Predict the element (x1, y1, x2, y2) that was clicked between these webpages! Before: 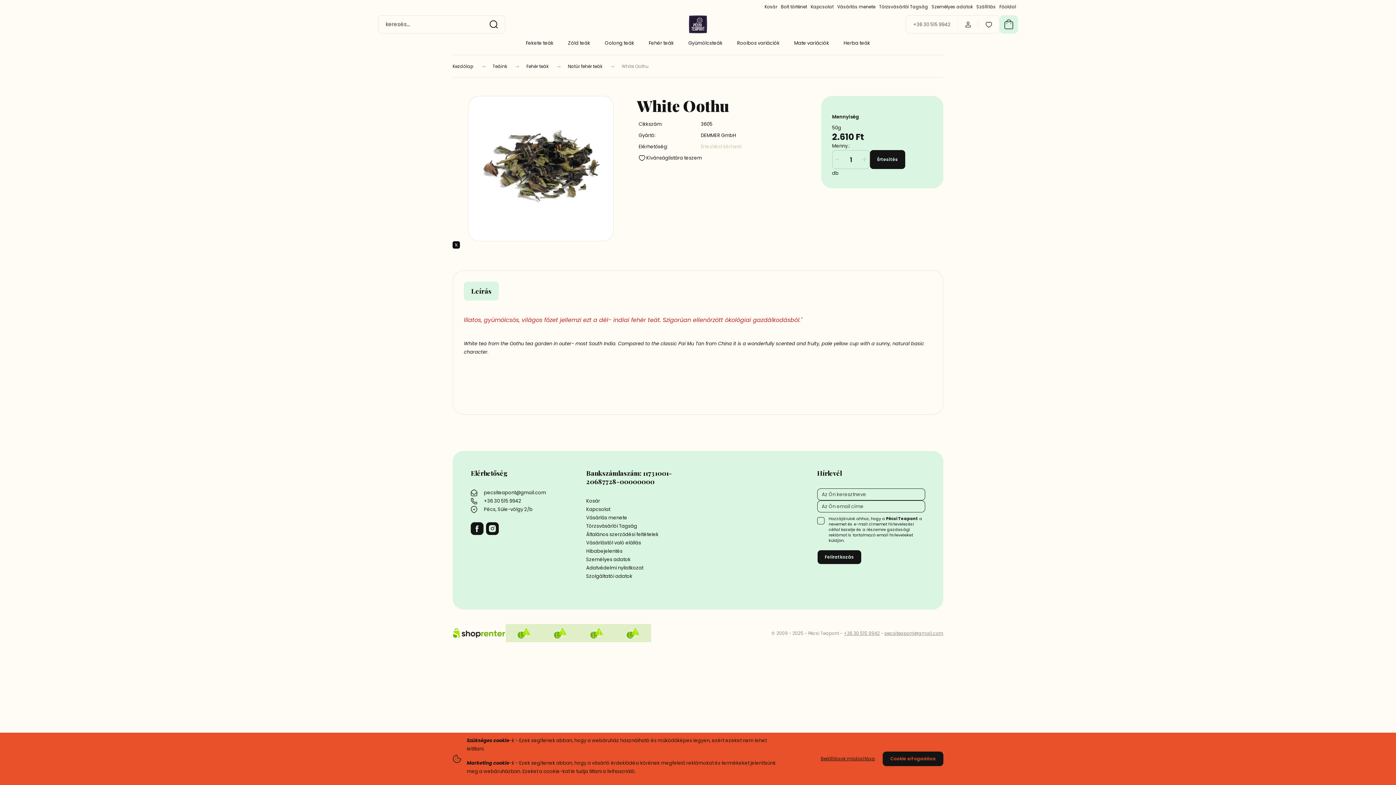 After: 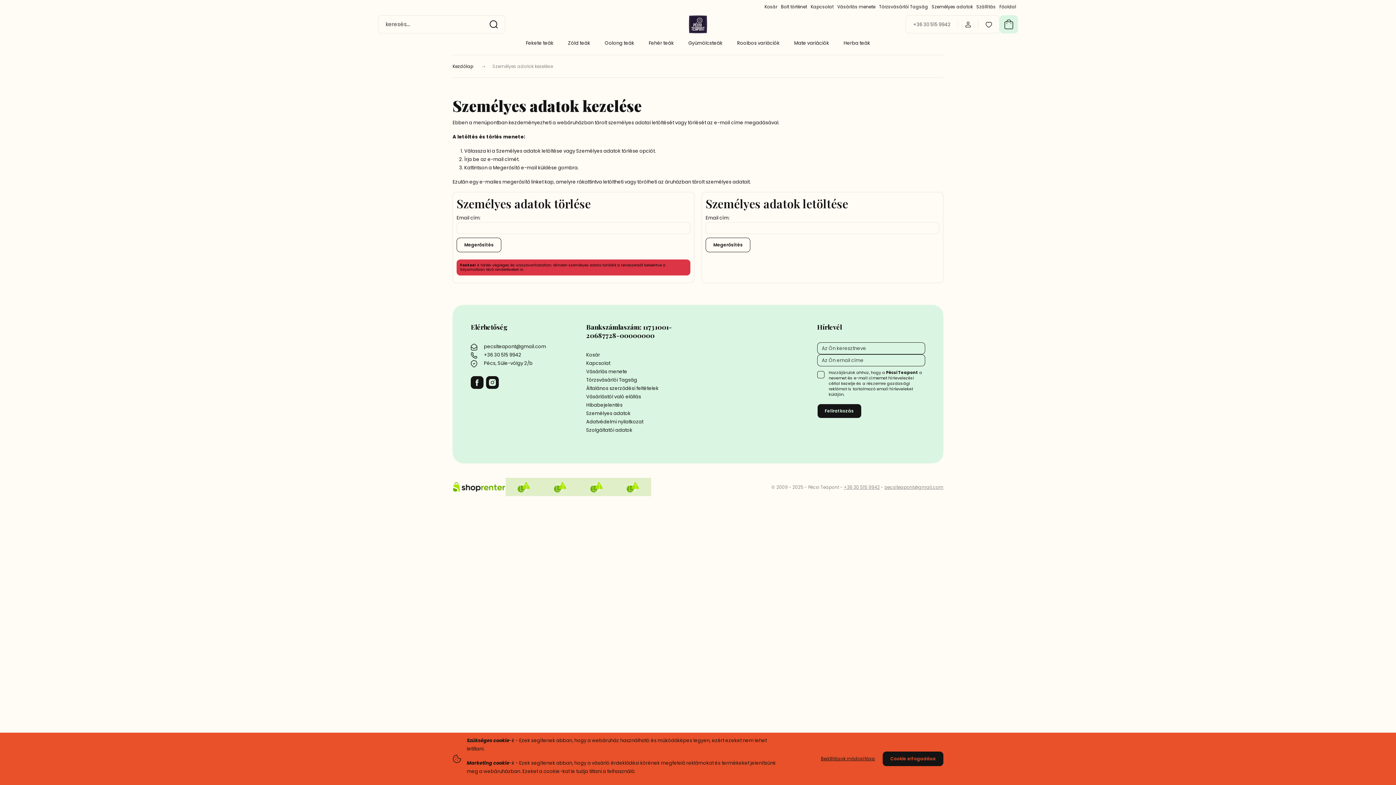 Action: bbox: (586, 555, 694, 564) label: Személyes adatok